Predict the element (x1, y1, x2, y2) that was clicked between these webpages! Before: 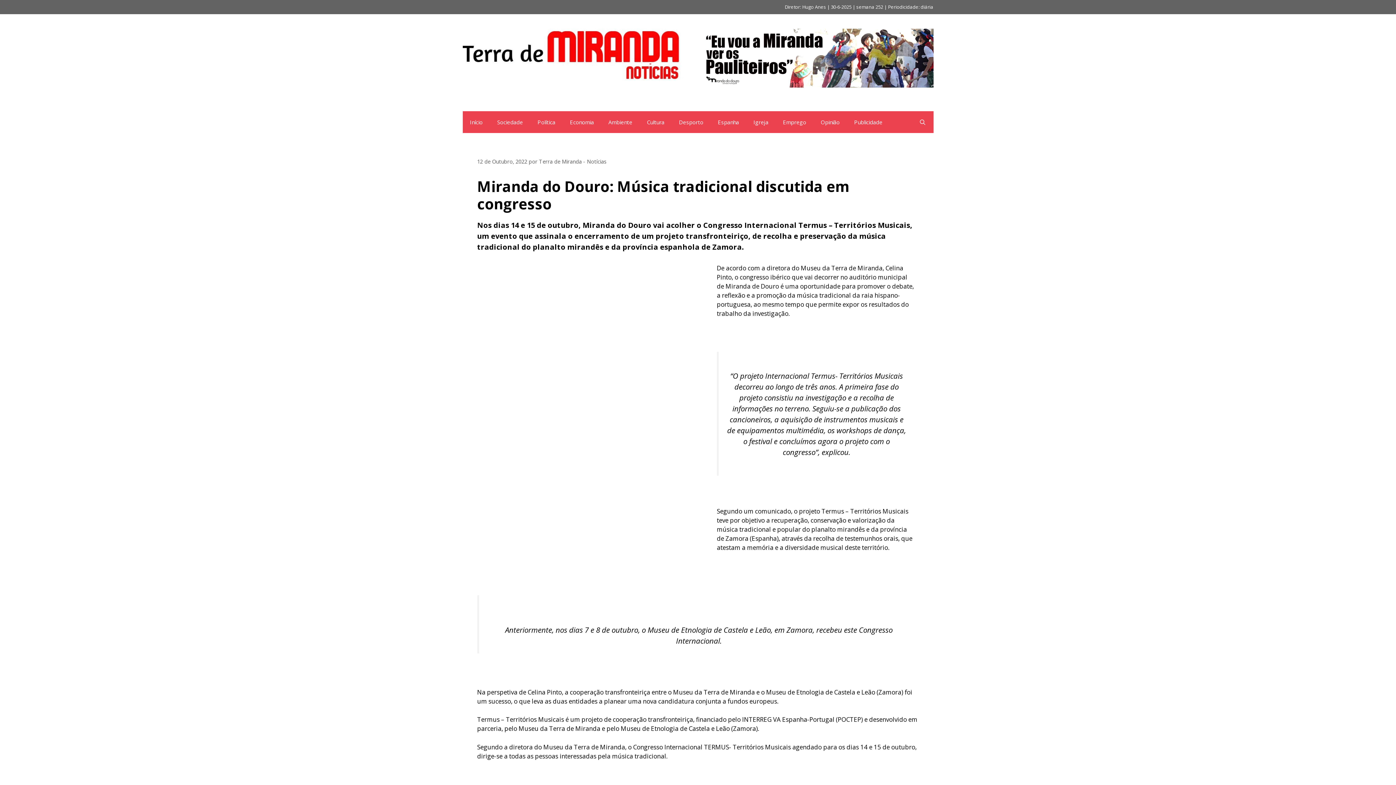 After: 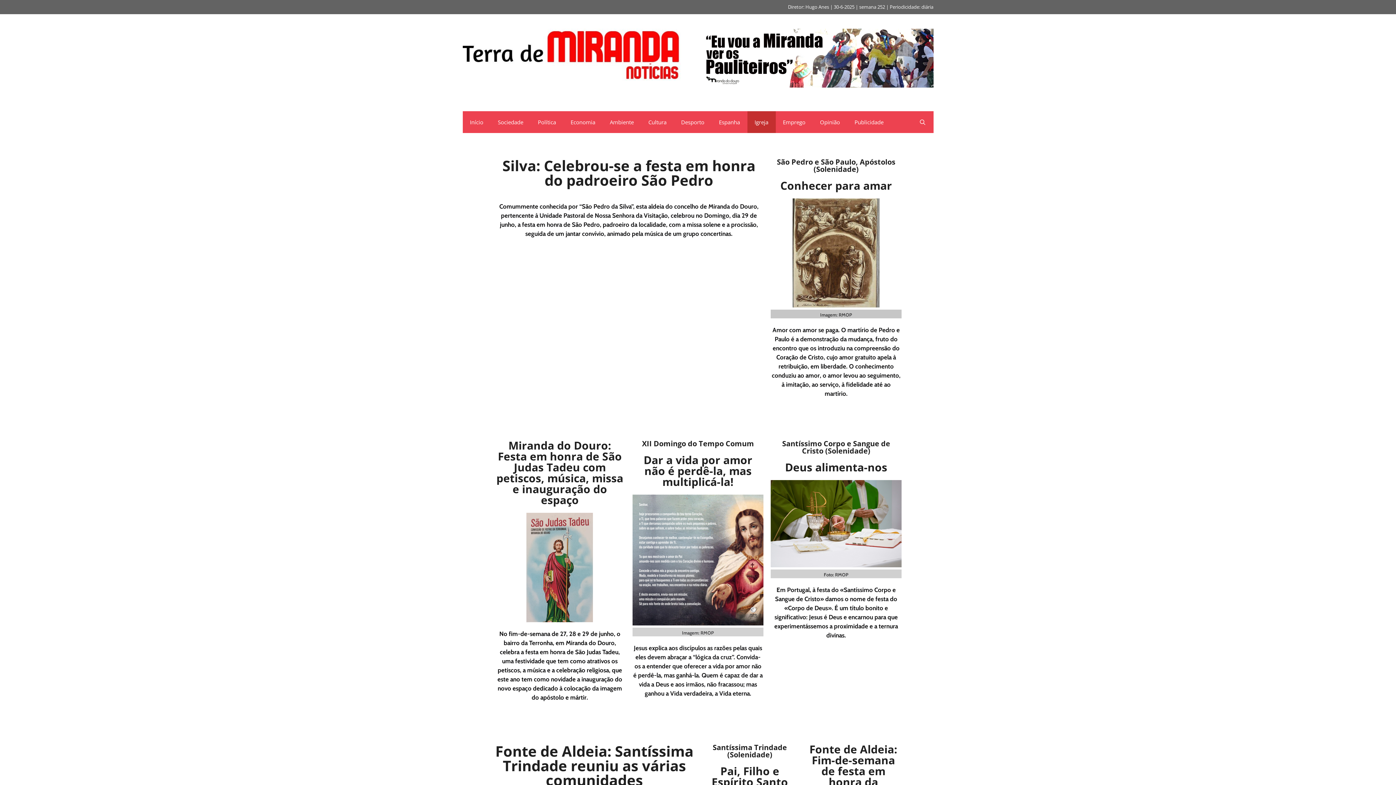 Action: label: Igreja bbox: (746, 111, 775, 133)